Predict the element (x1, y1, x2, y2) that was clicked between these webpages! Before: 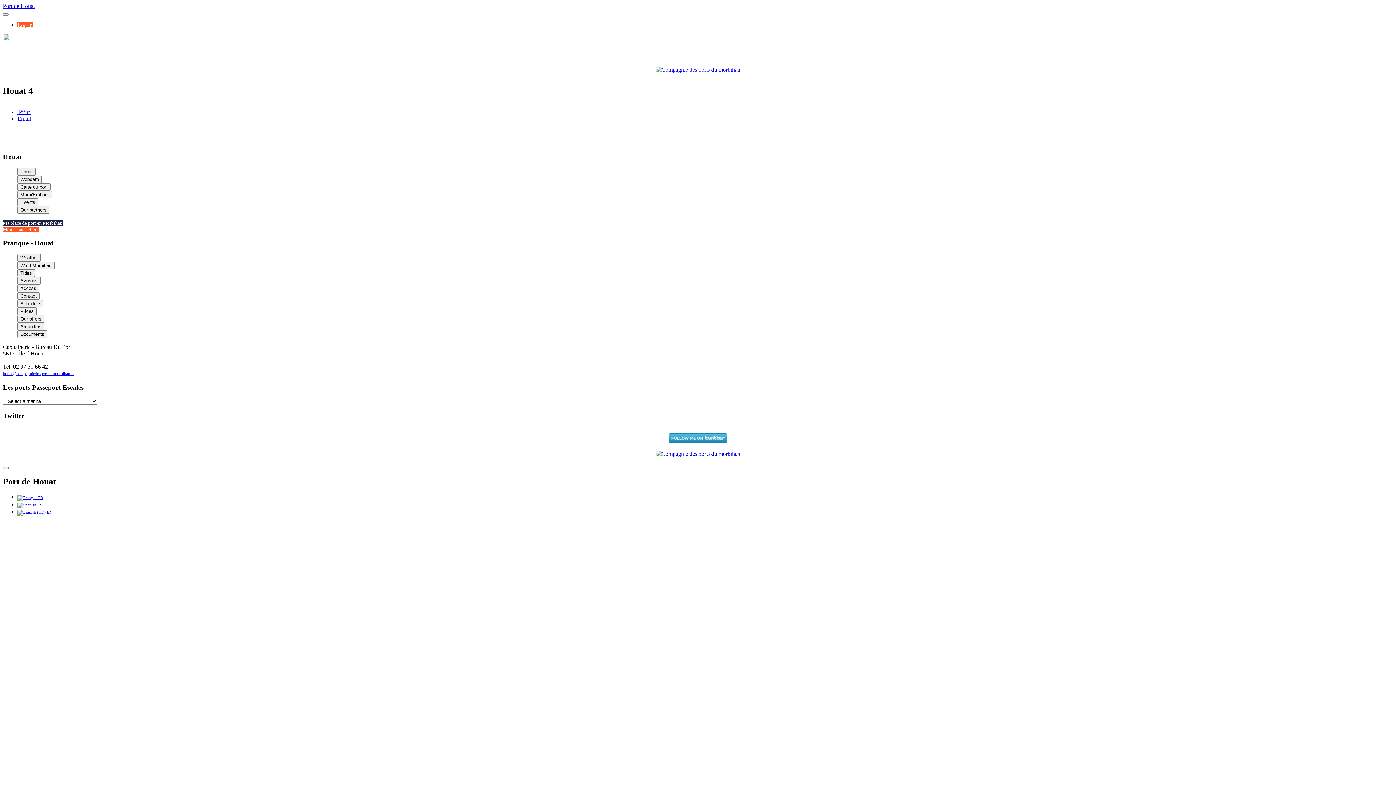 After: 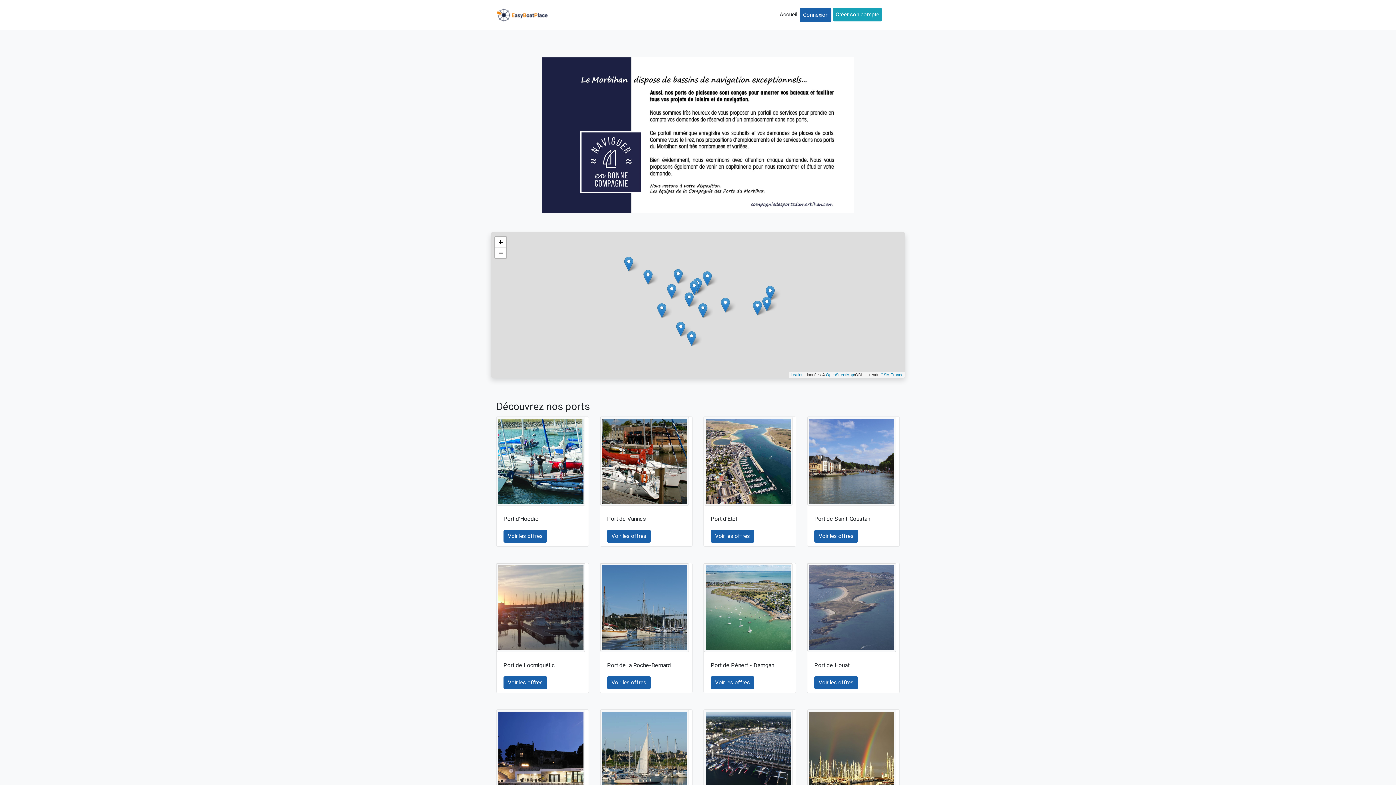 Action: bbox: (2, 220, 62, 225) label: Ma place de port en Morbihan